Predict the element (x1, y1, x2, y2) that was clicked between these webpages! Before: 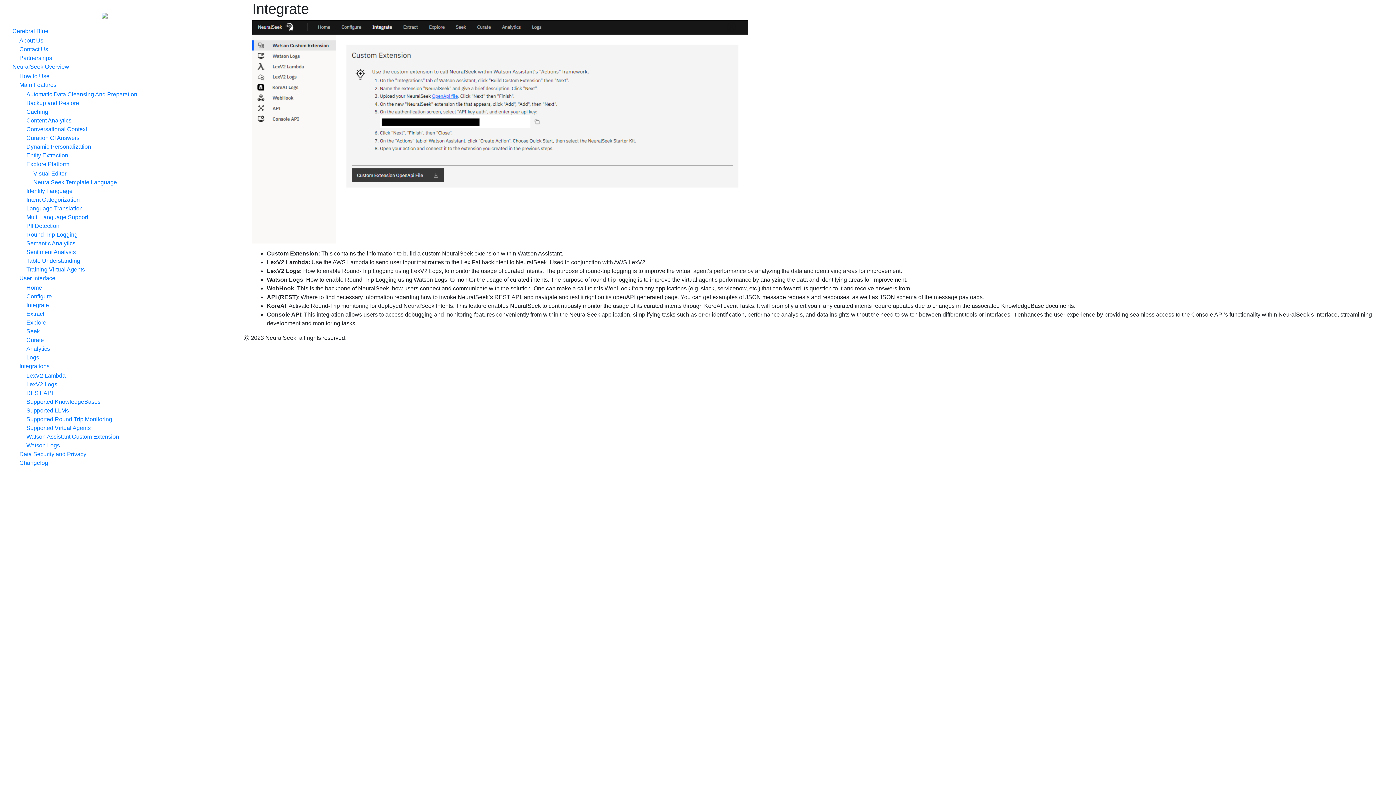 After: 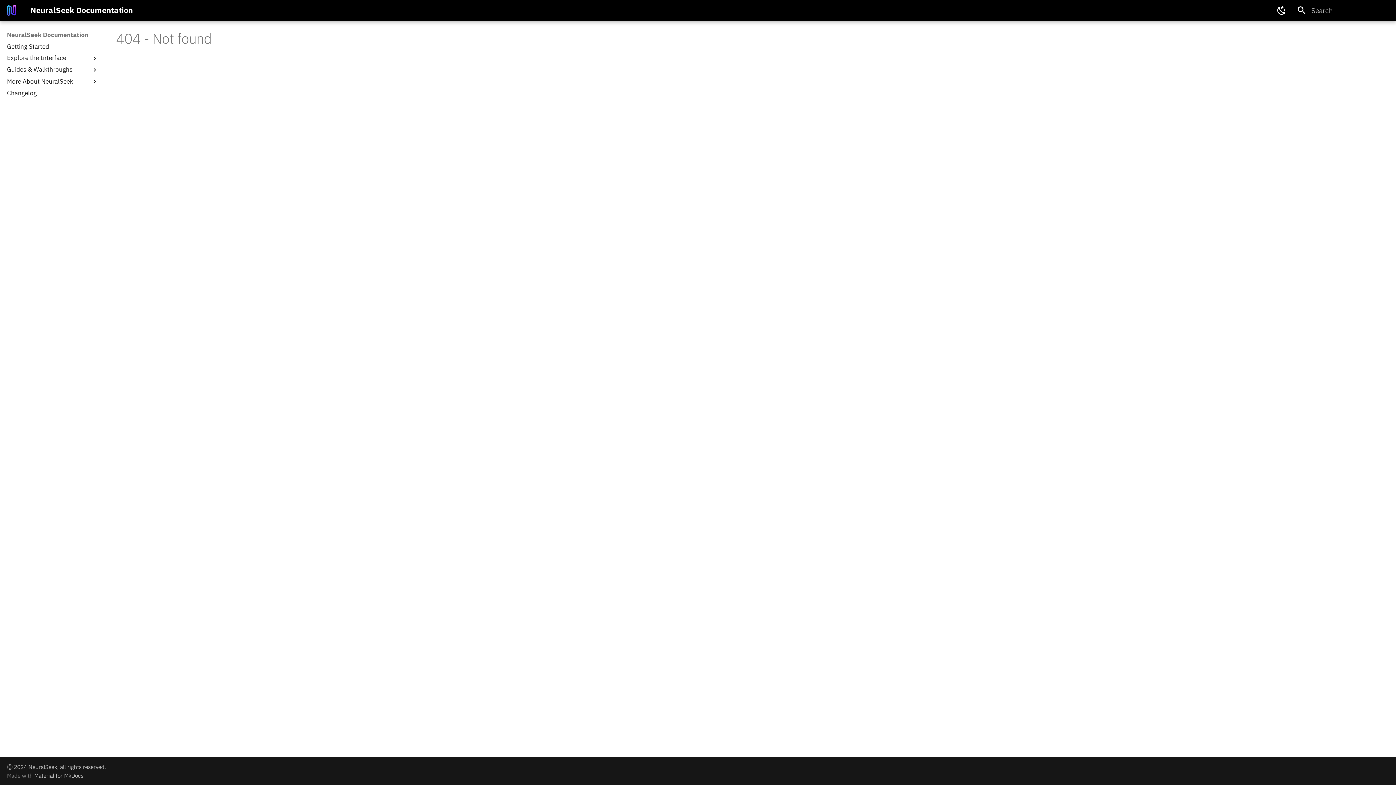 Action: bbox: (19, 275, 55, 281) label: User Interface